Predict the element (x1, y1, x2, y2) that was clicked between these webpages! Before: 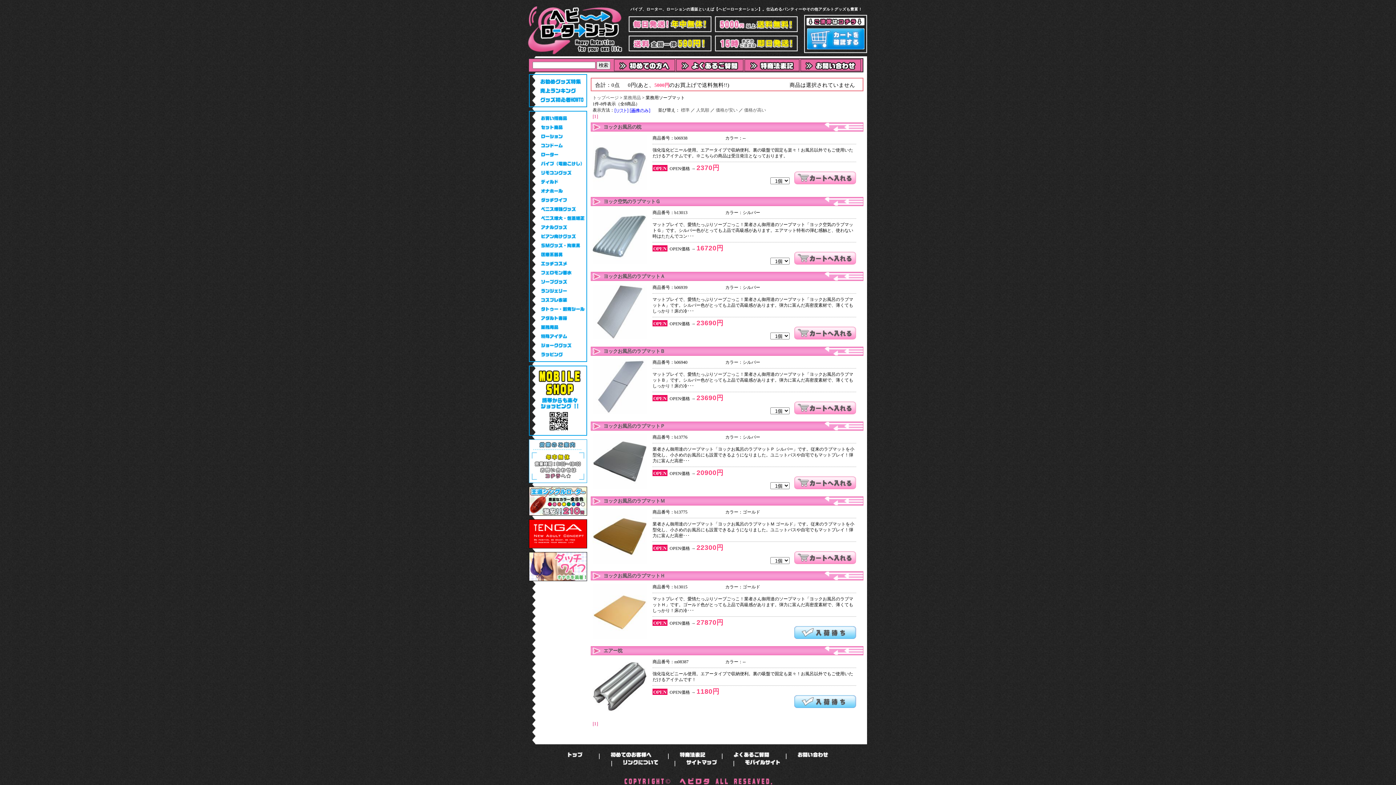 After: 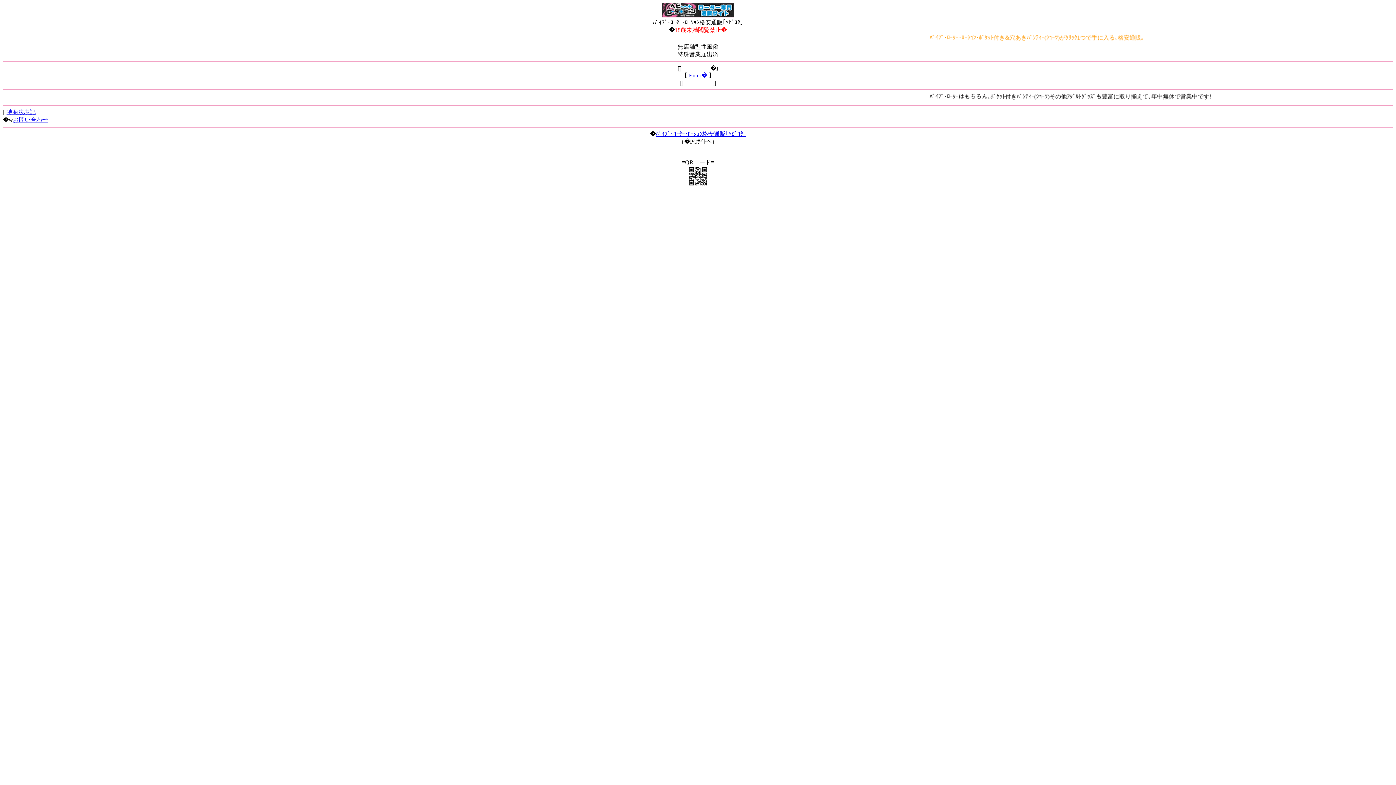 Action: bbox: (738, 760, 787, 766)